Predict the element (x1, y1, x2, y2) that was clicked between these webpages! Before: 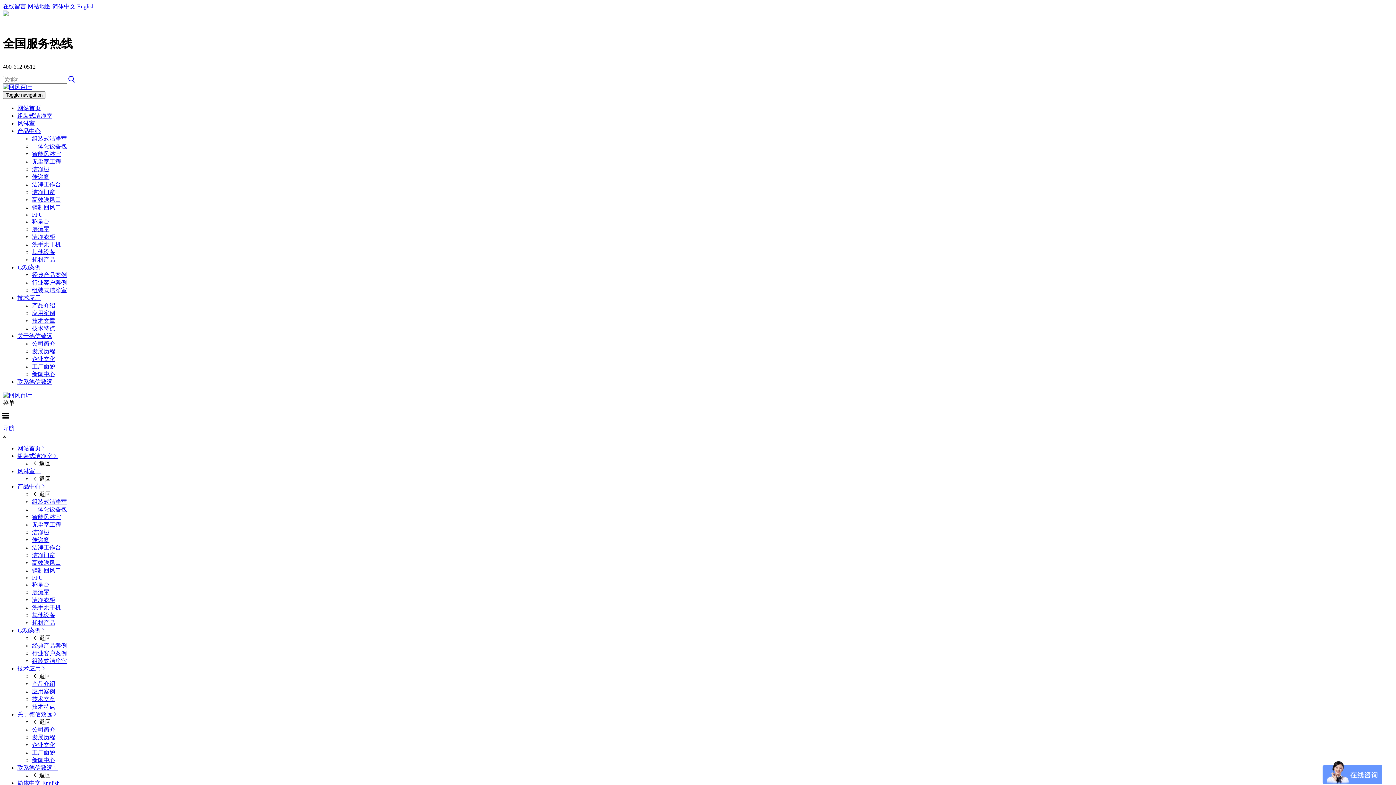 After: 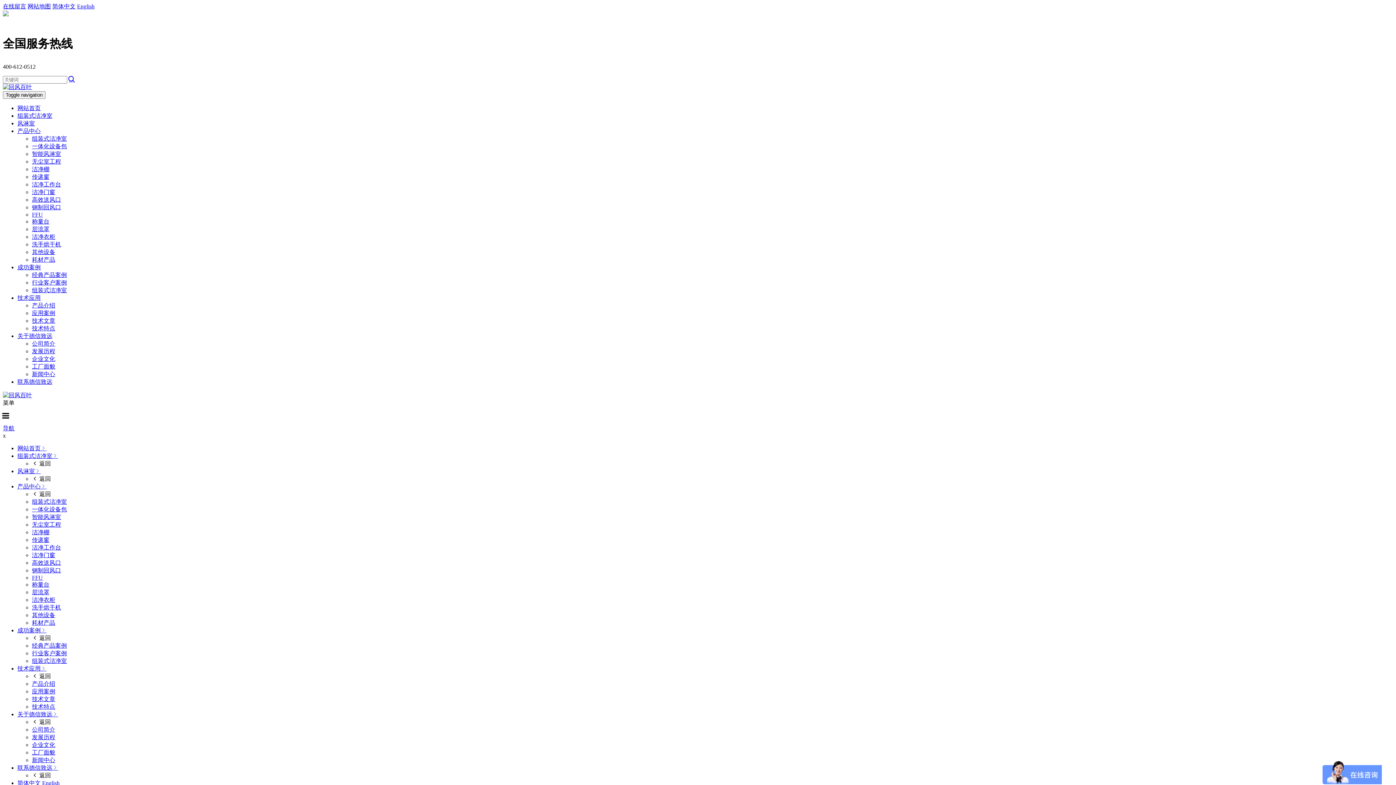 Action: label:  返回 bbox: (32, 719, 50, 725)